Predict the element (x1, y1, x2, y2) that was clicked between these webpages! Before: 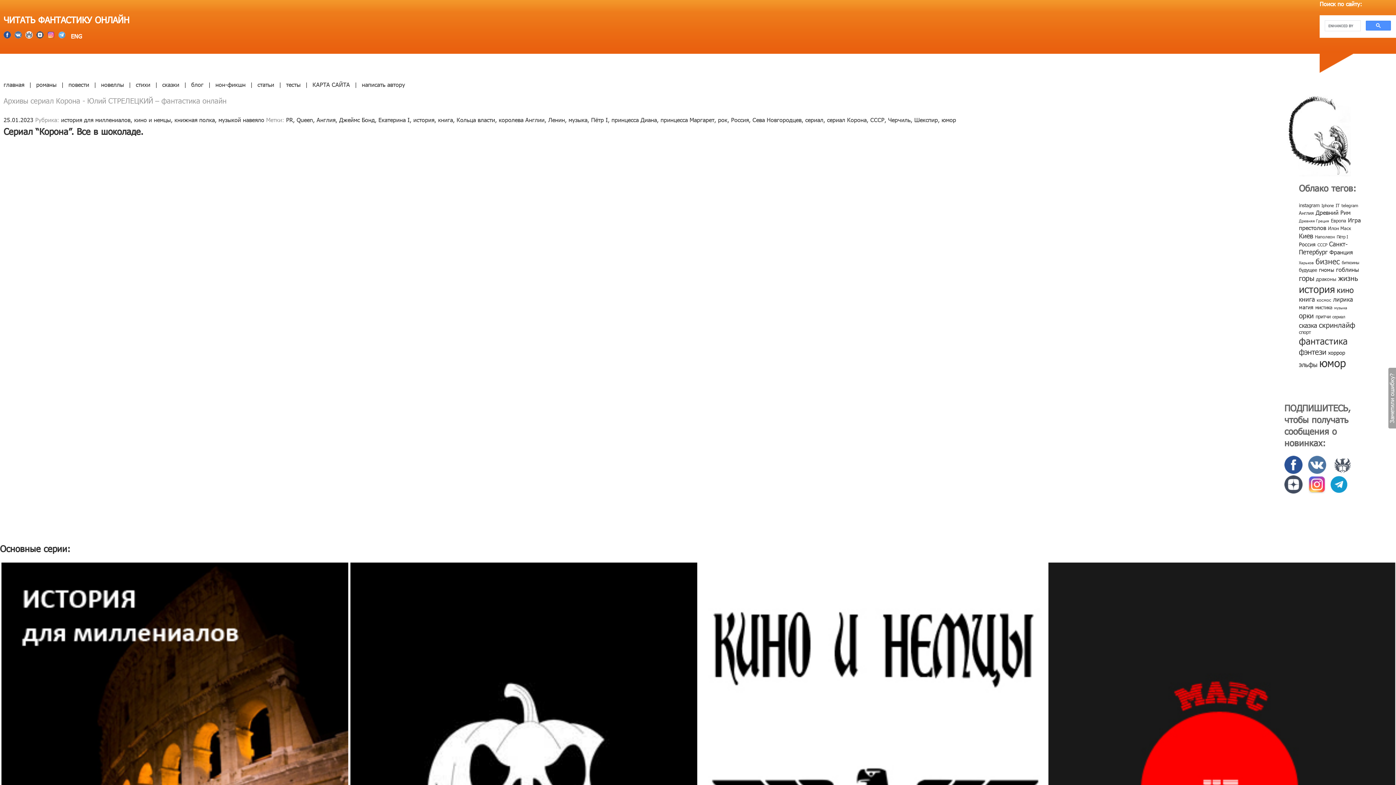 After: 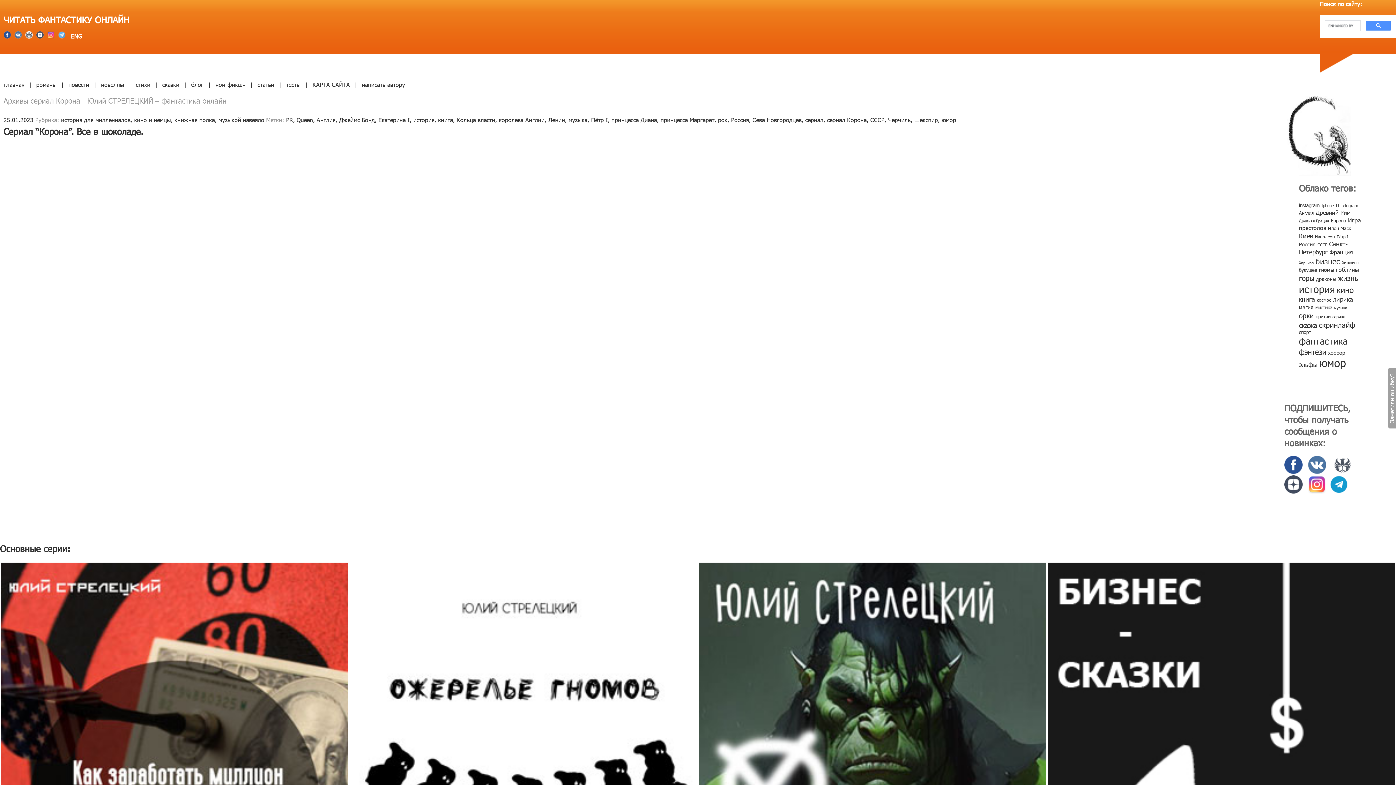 Action: bbox: (1284, 487, 1302, 495)